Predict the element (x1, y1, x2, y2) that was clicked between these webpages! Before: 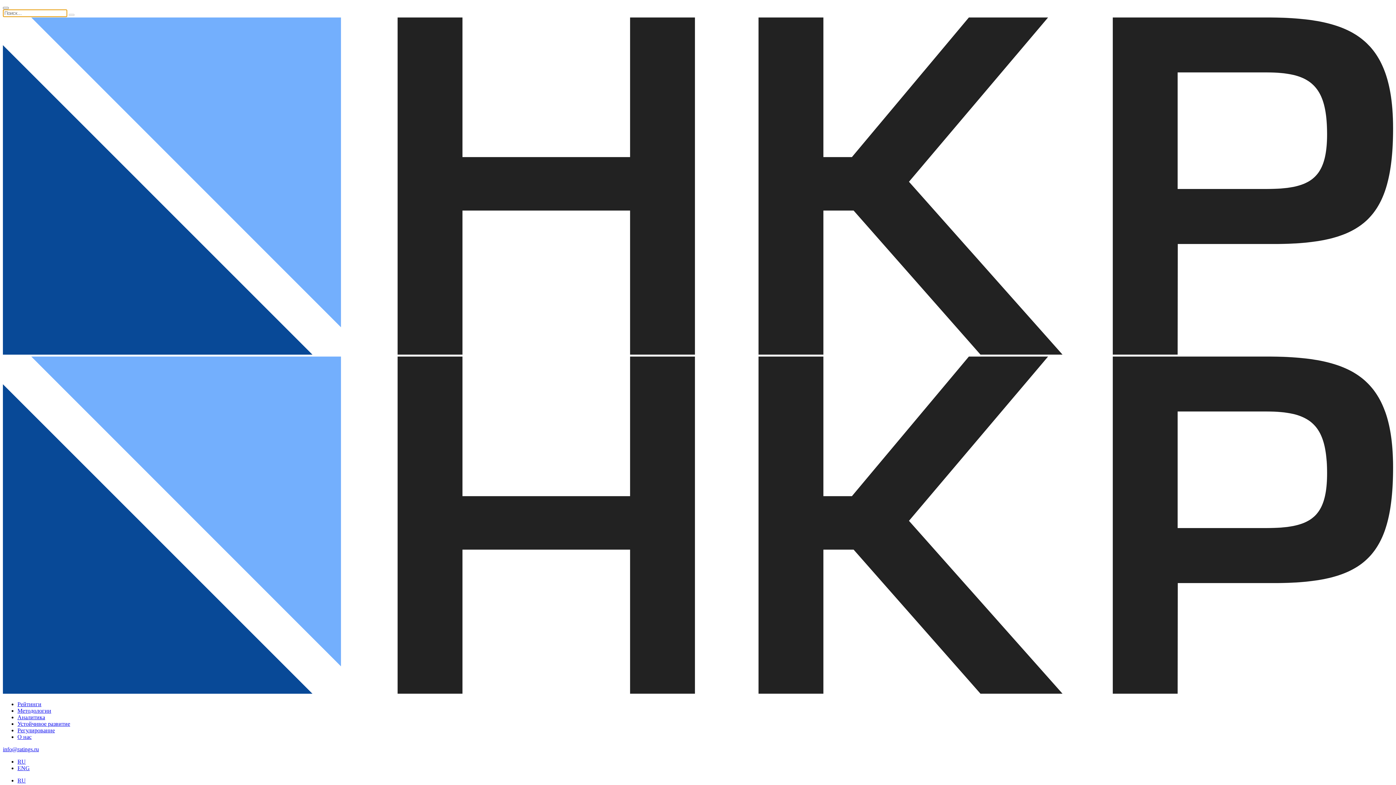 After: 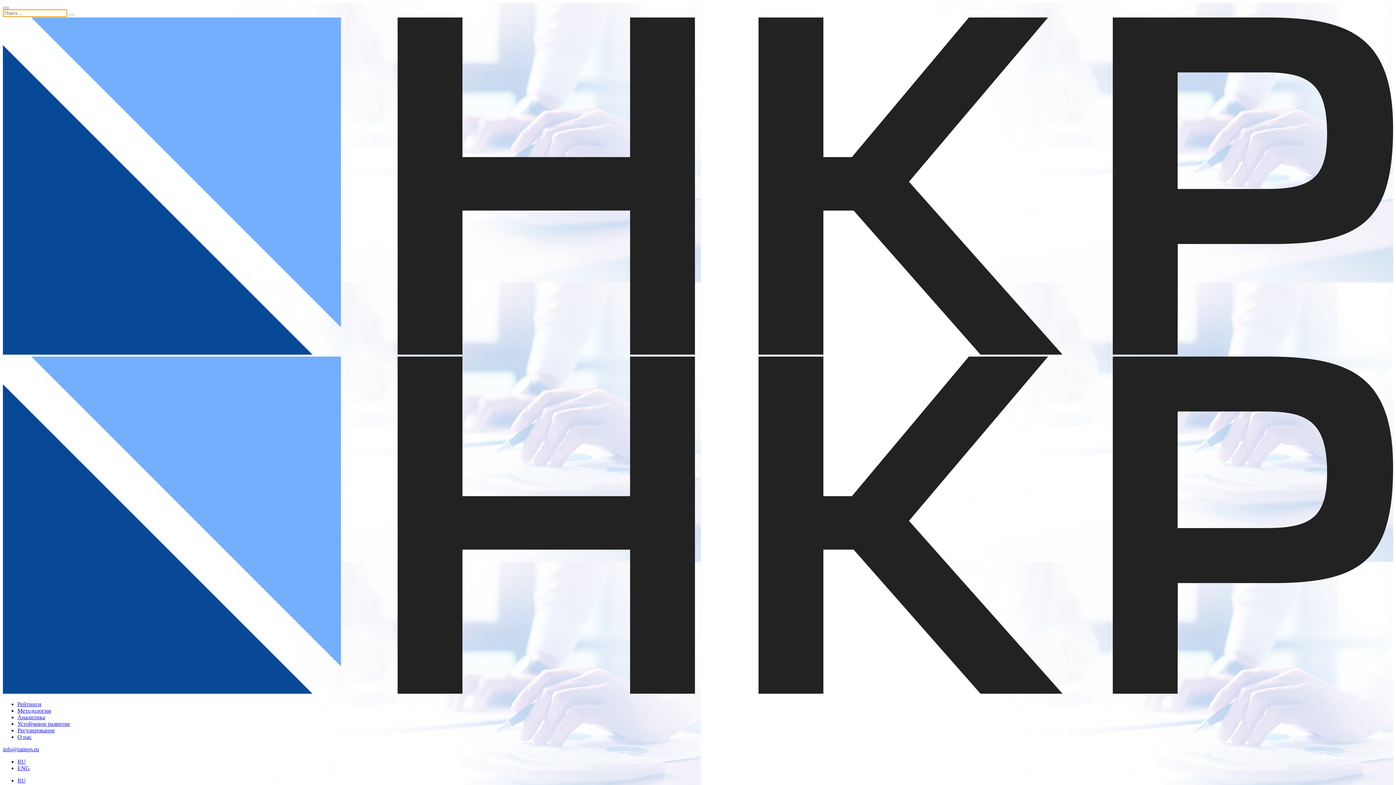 Action: bbox: (17, 721, 70, 727) label: Устойчивое развитие